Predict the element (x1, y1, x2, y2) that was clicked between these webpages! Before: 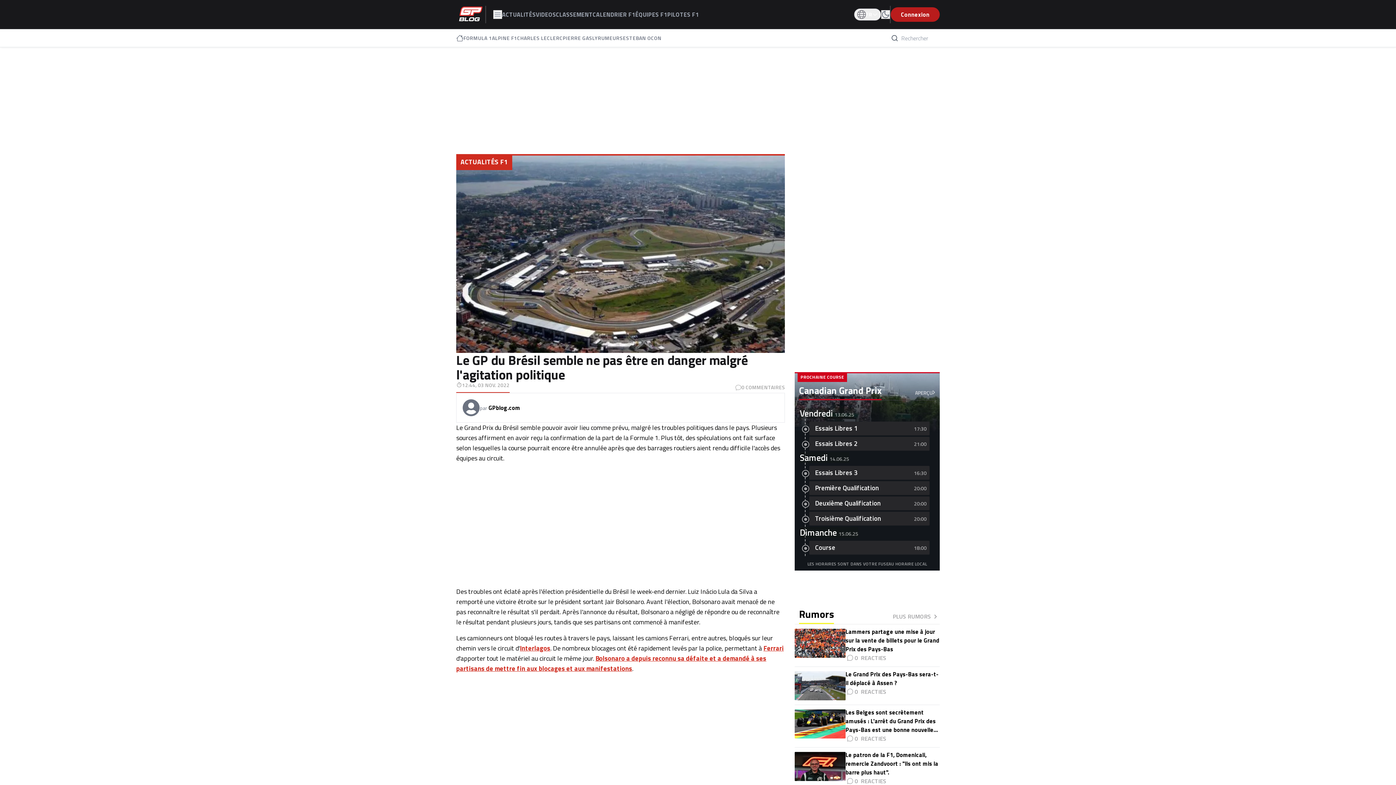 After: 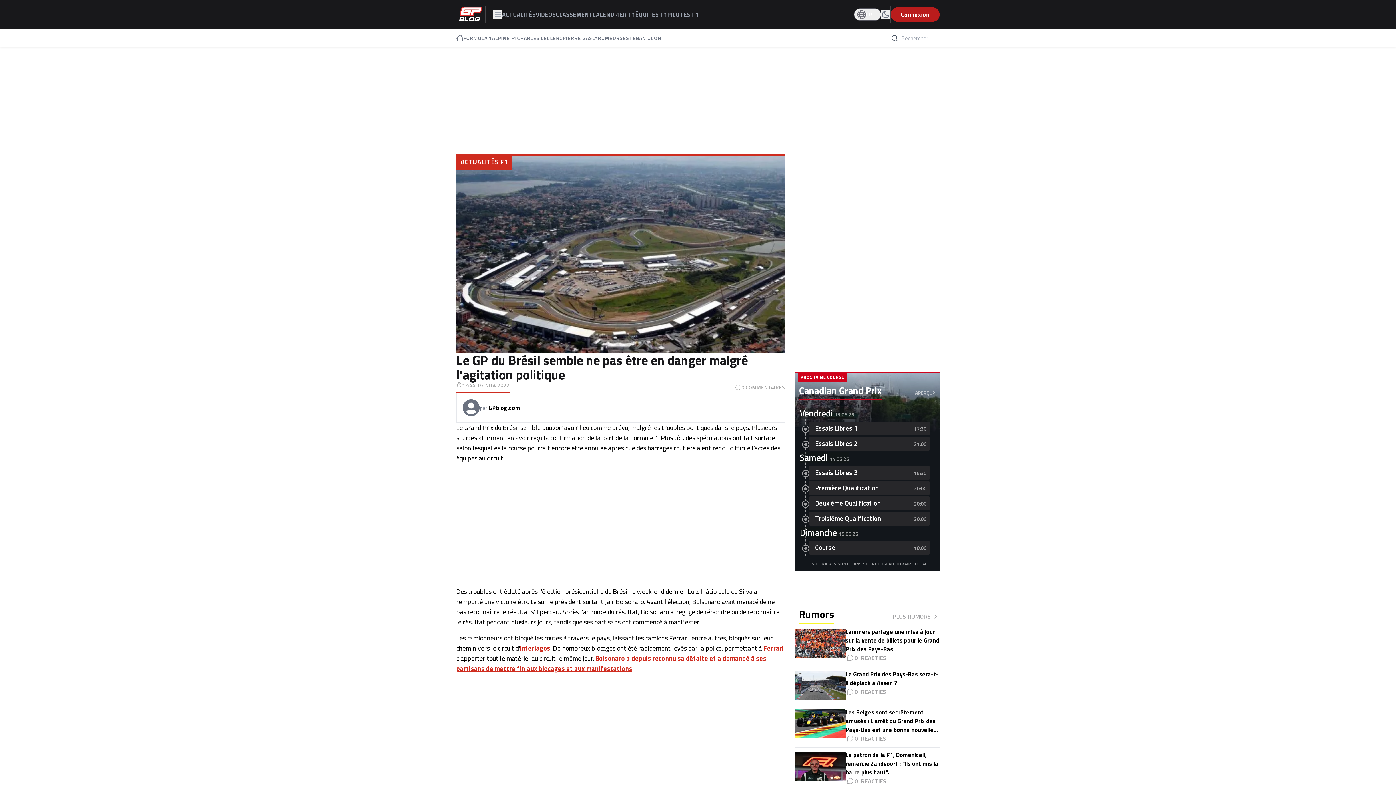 Action: bbox: (456, 653, 766, 673) label: Bolsonaro a depuis reconnu sa défaite et a demandé à ses partisans de mettre fin aux blocages et aux manifestations